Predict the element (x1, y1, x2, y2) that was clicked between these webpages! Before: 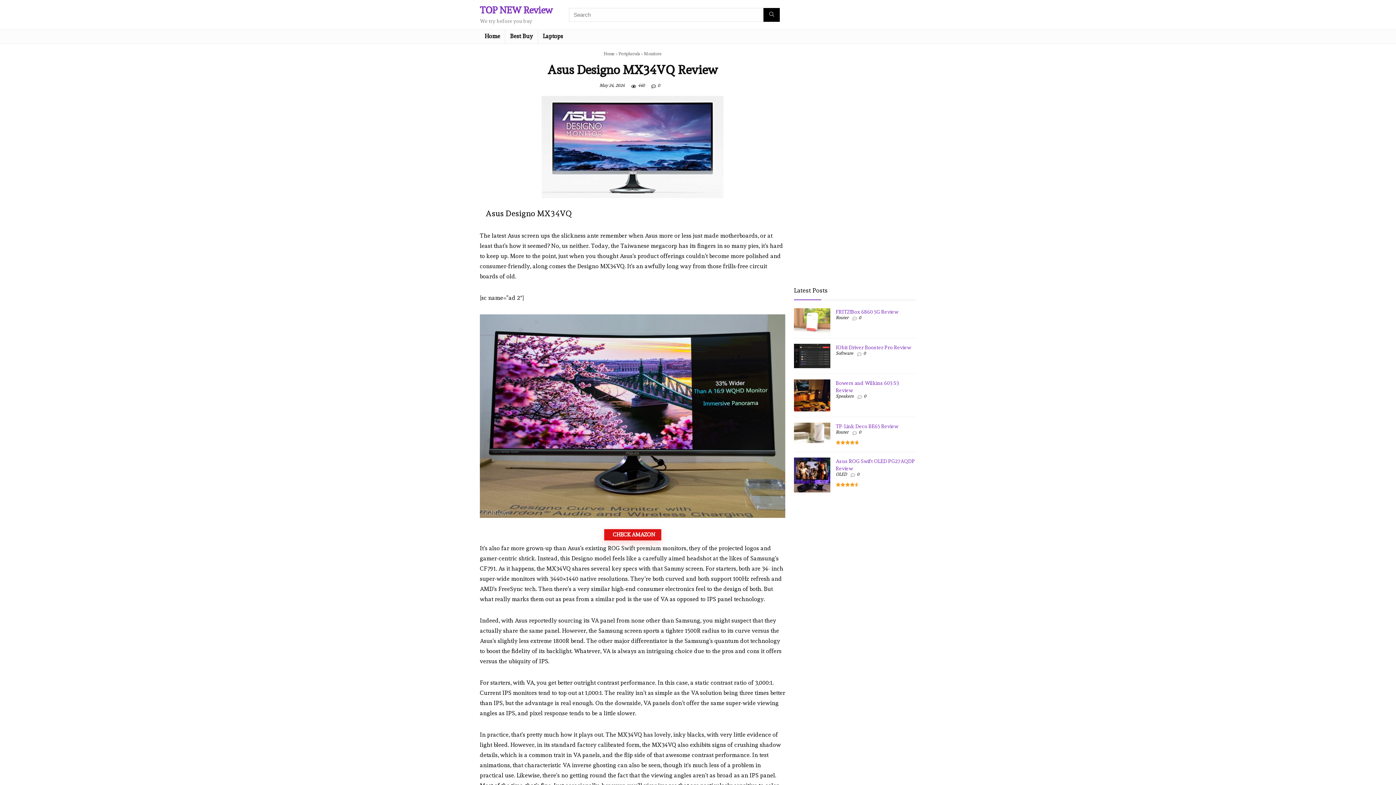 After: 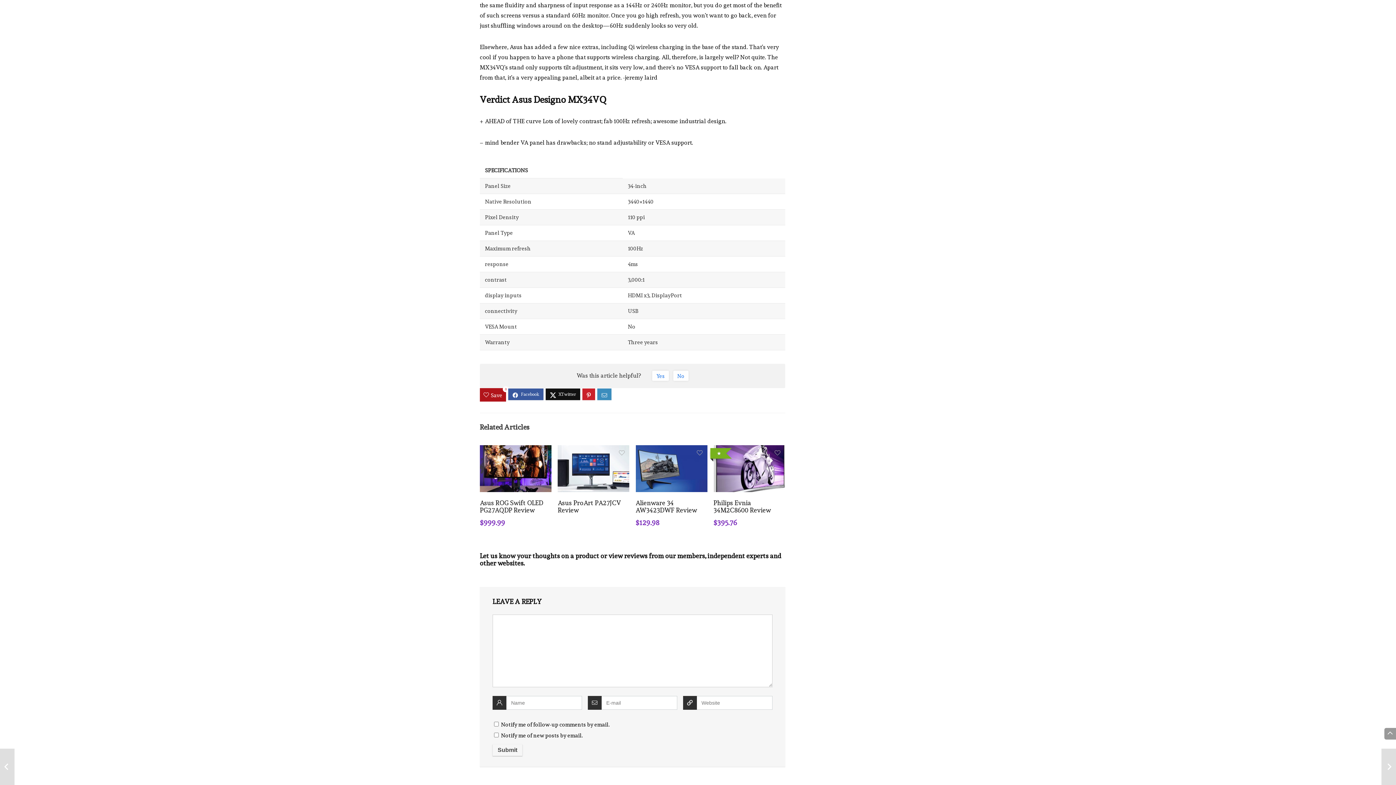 Action: bbox: (657, 82, 660, 88) label: 0